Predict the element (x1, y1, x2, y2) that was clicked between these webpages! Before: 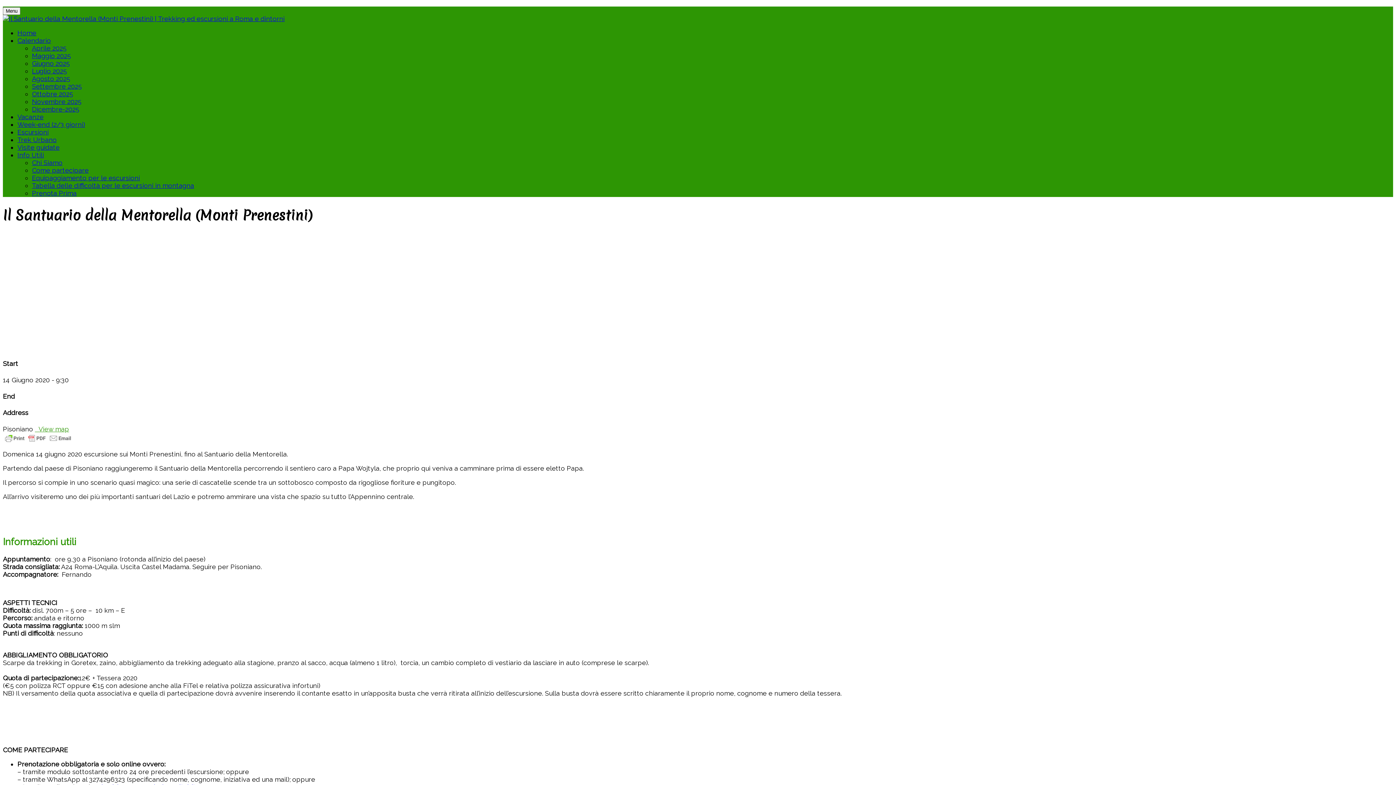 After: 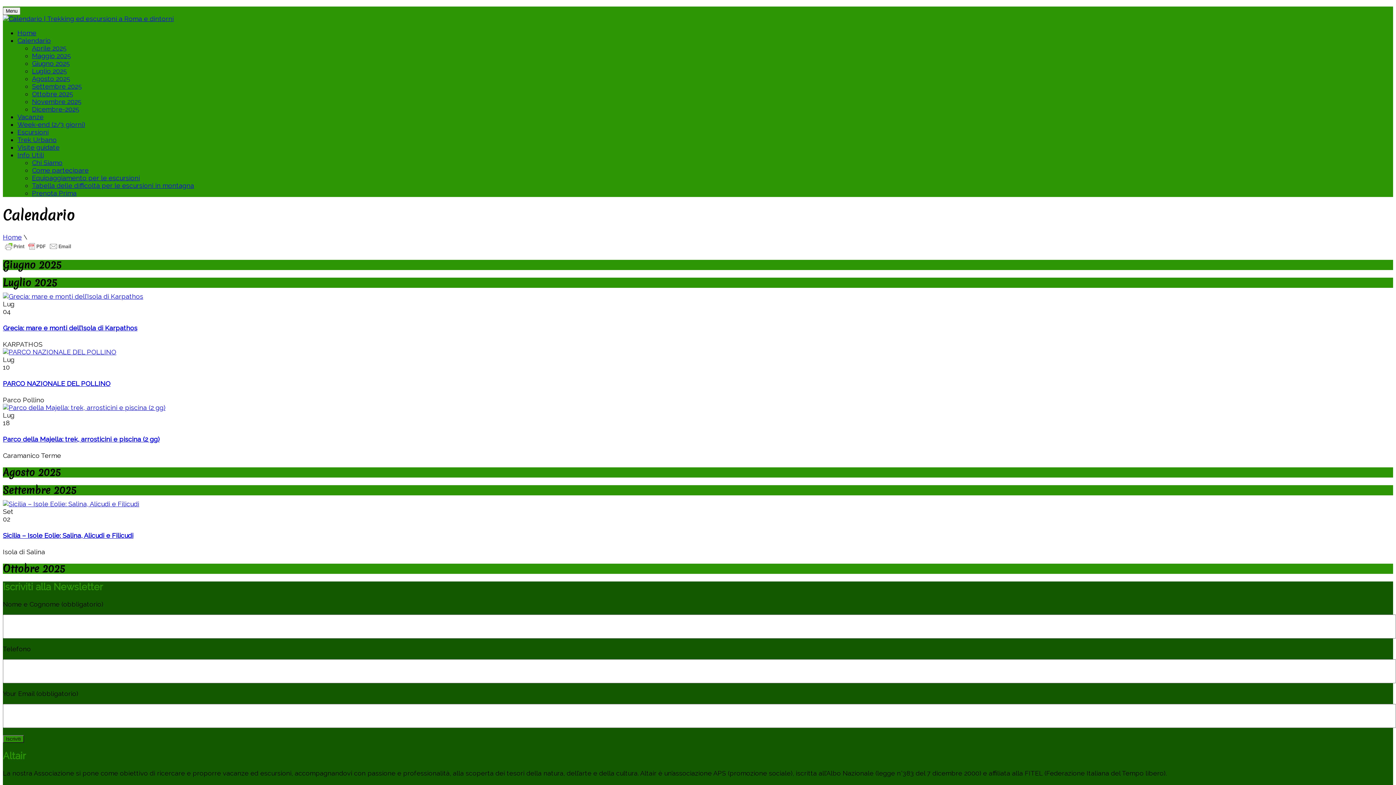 Action: label: Calendario bbox: (17, 36, 50, 44)